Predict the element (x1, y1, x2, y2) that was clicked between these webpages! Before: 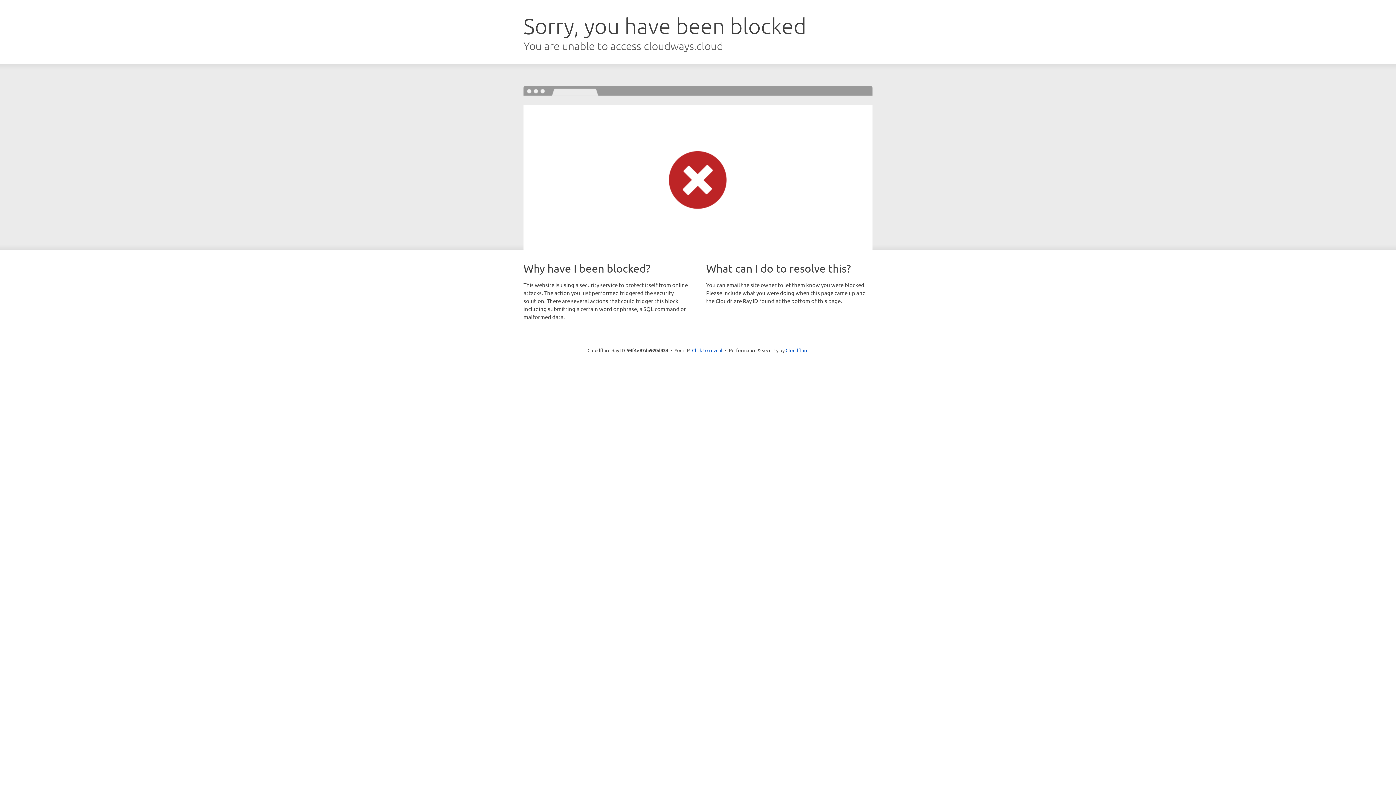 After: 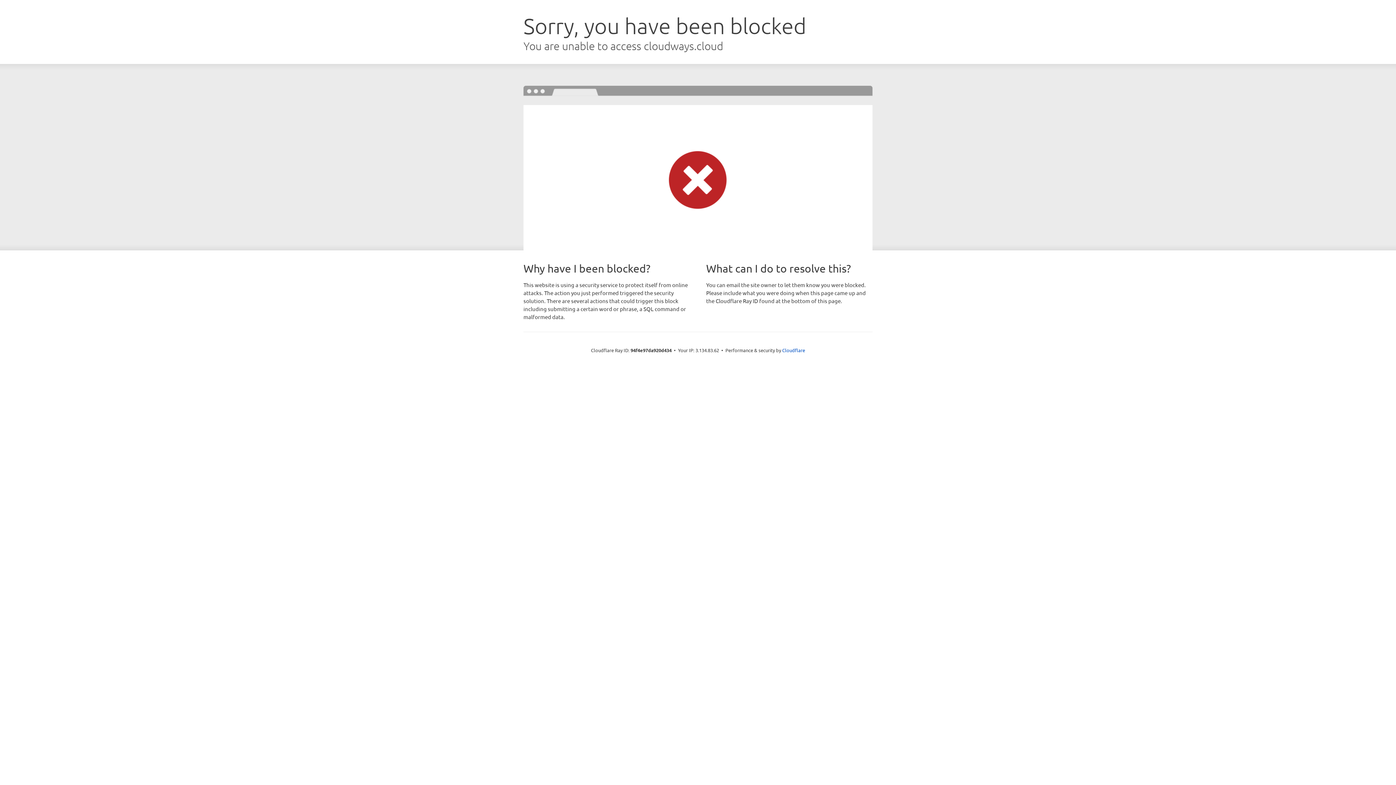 Action: bbox: (692, 346, 722, 353) label: Click to reveal